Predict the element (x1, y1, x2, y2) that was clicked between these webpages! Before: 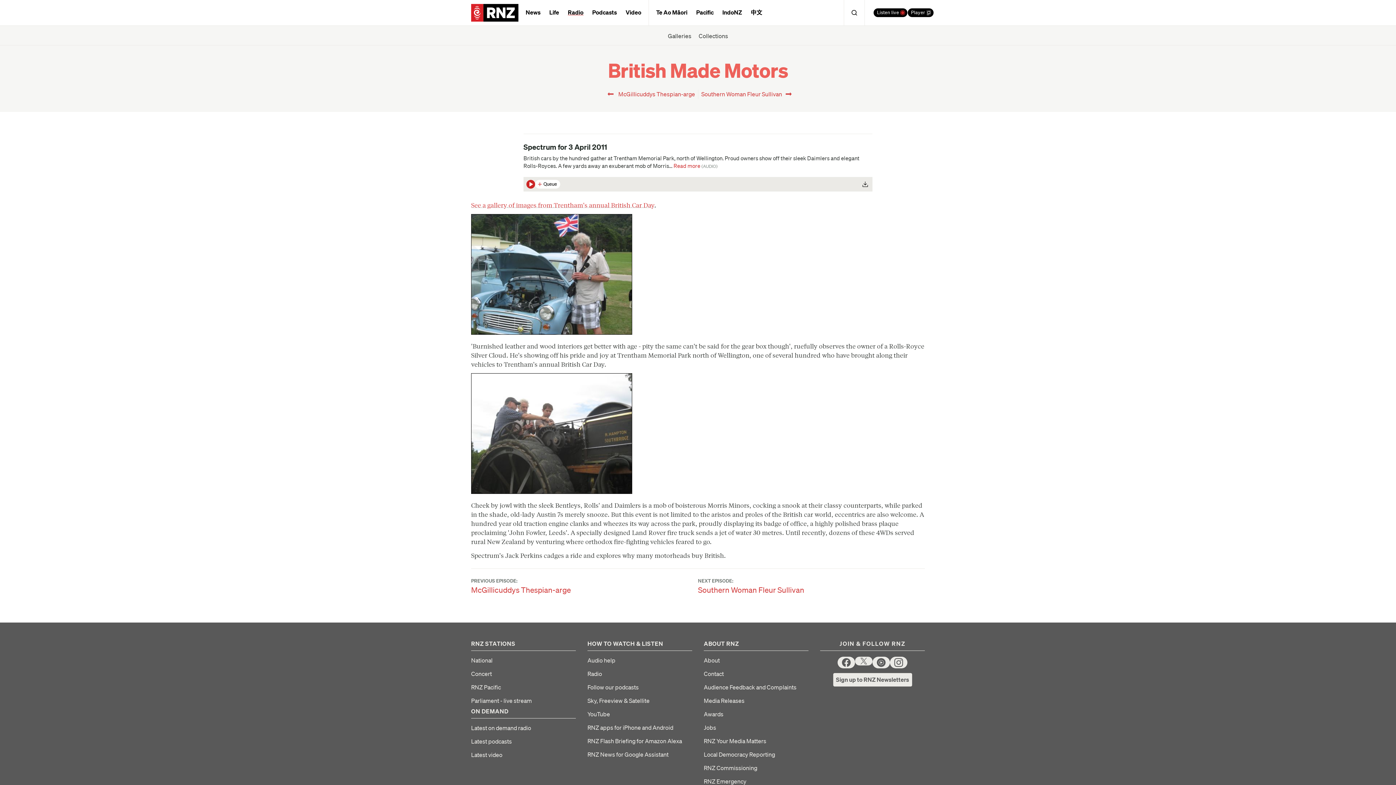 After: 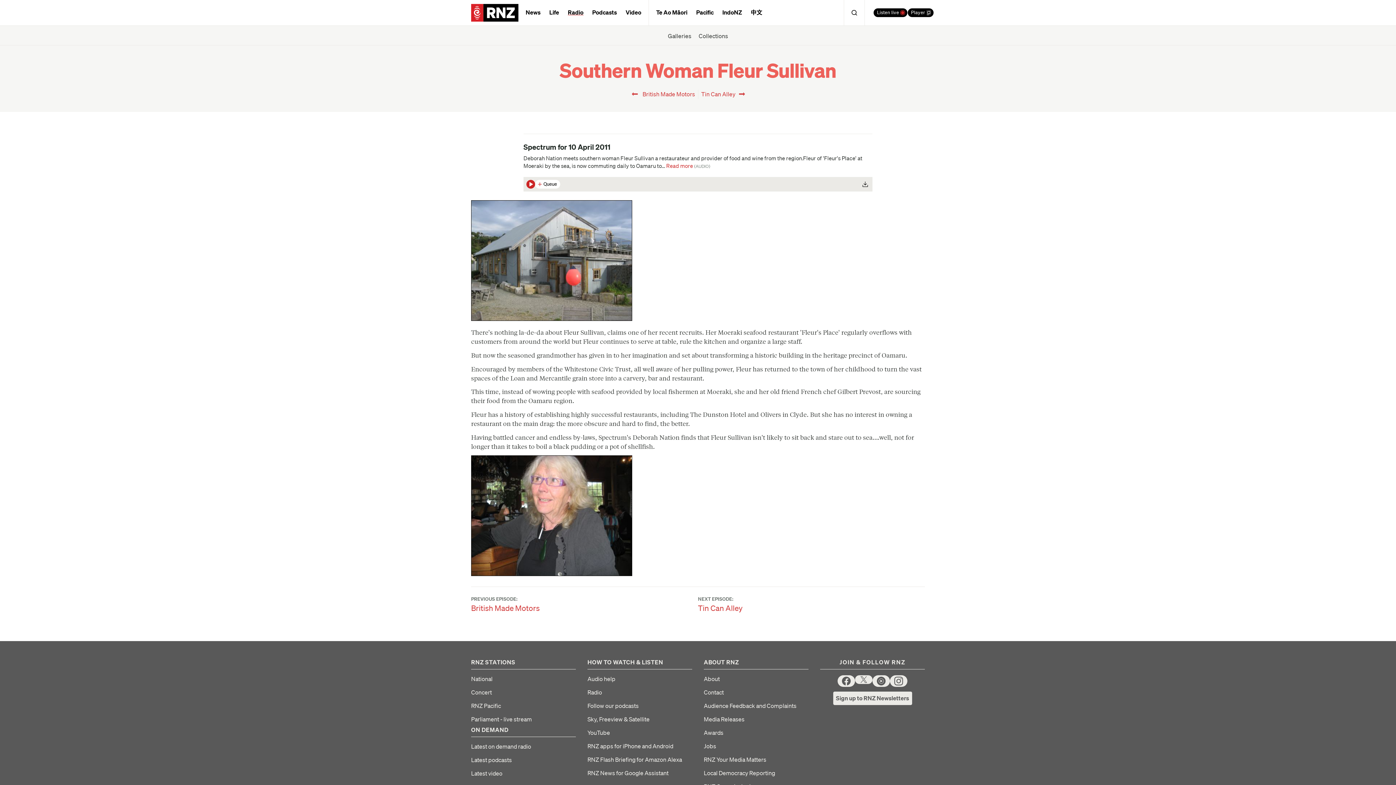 Action: bbox: (698, 576, 925, 596) label: NEXT EPISODE:
Southern Woman Fleur Sullivan